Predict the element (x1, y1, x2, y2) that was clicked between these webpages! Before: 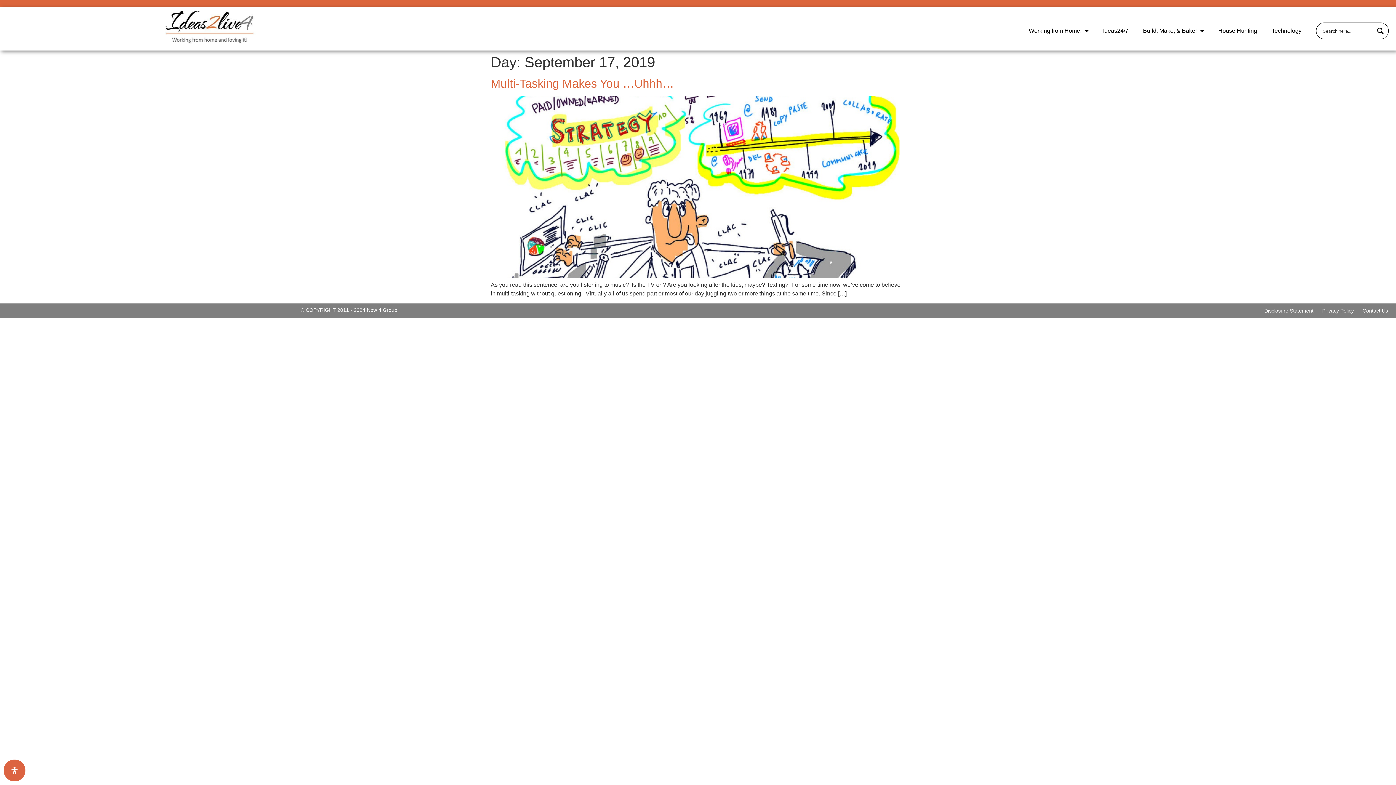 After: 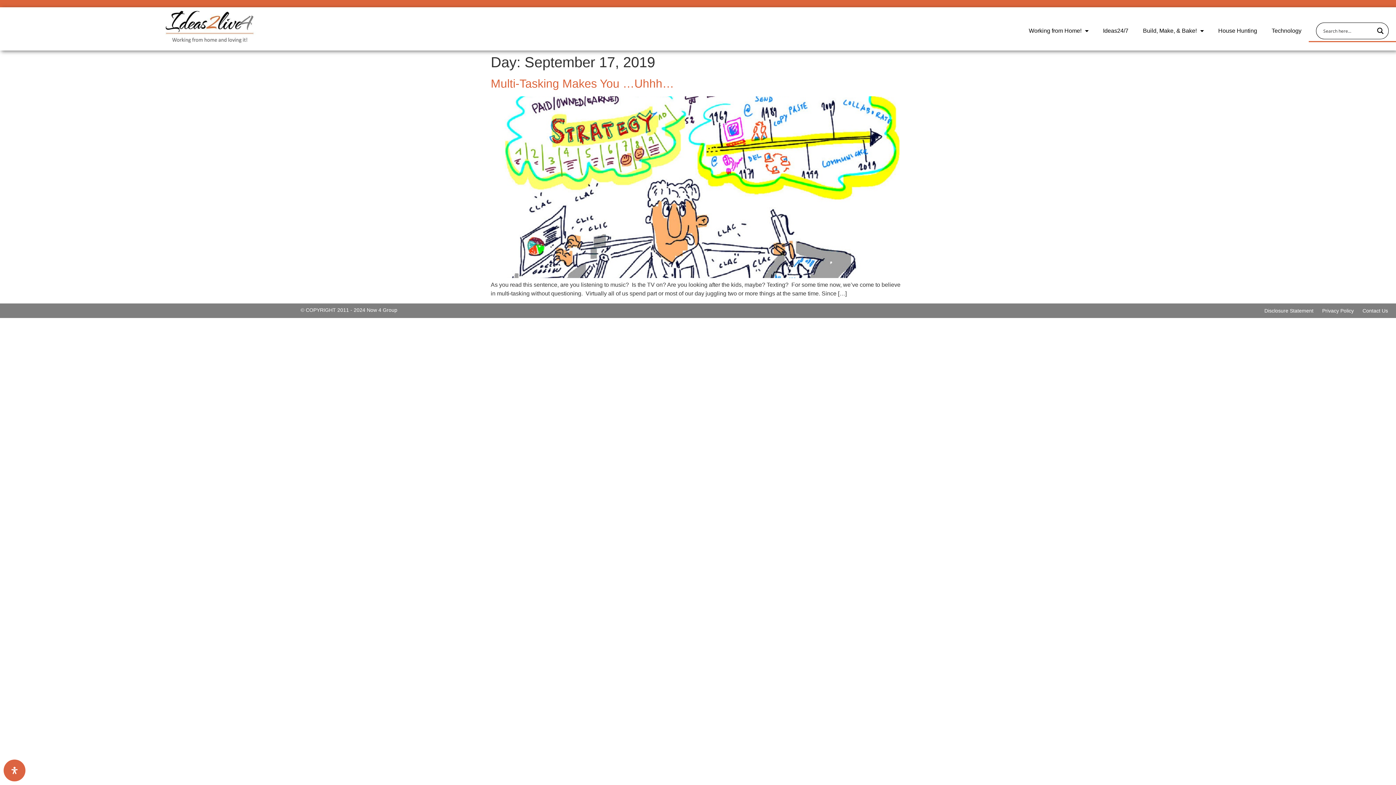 Action: bbox: (1309, 19, 1396, 42)